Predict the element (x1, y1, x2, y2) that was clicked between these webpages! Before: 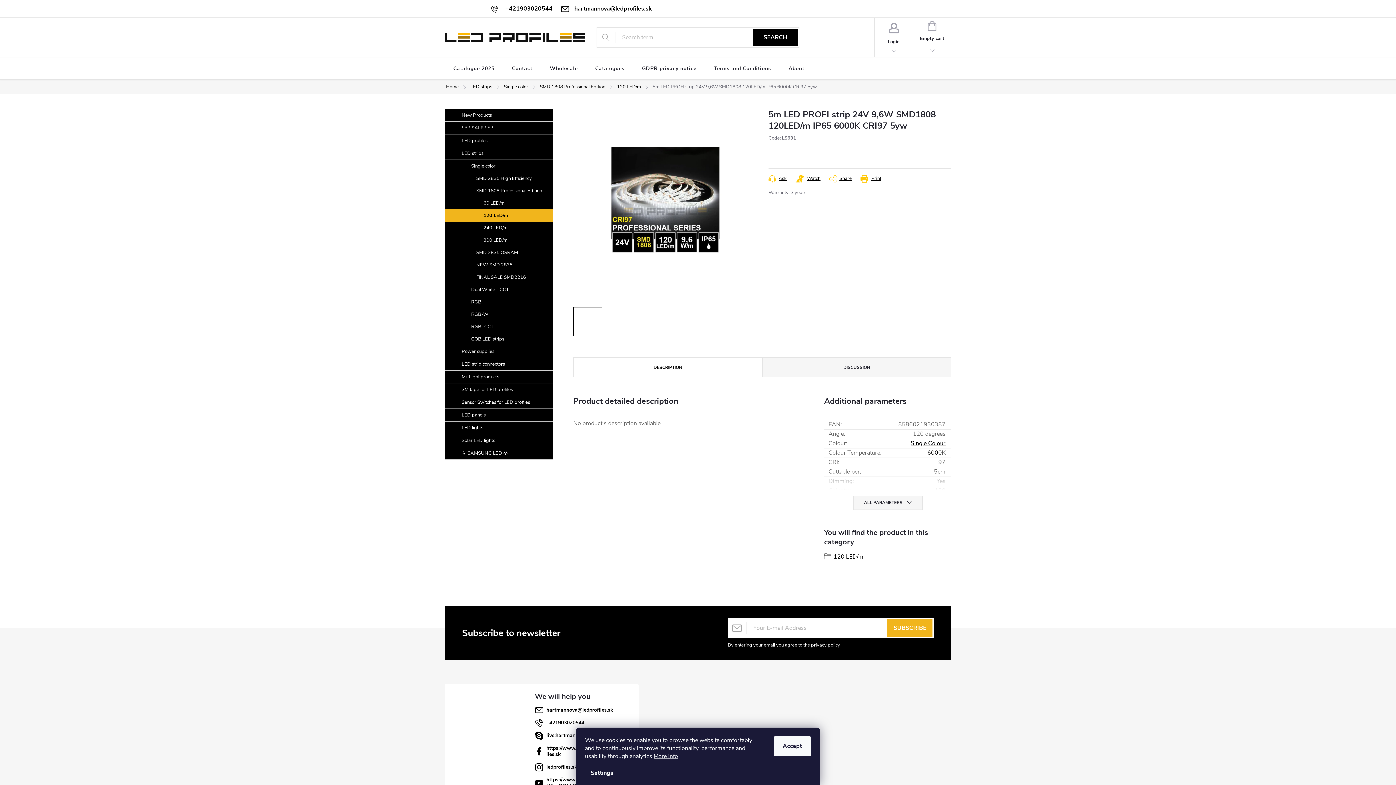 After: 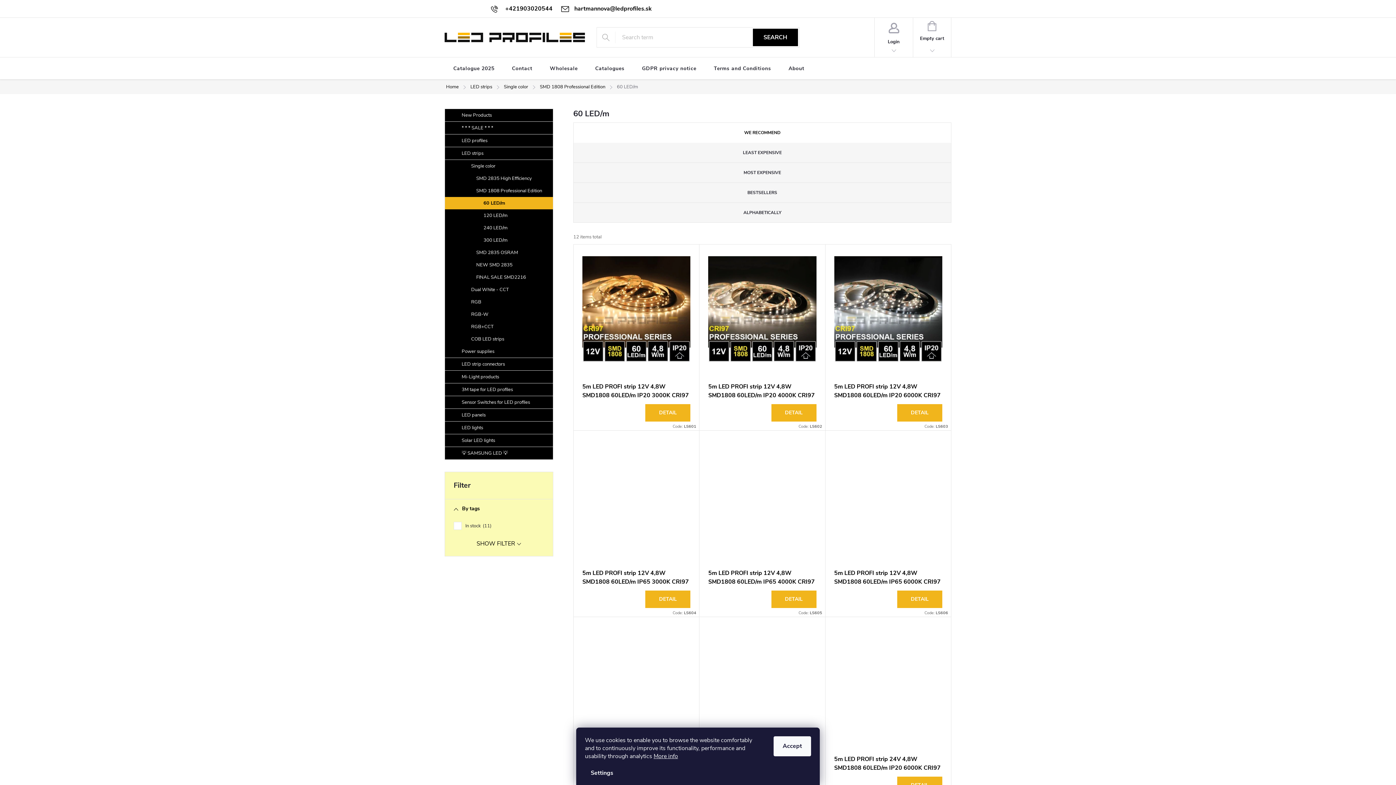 Action: label: 60 LED/m bbox: (445, 197, 553, 209)